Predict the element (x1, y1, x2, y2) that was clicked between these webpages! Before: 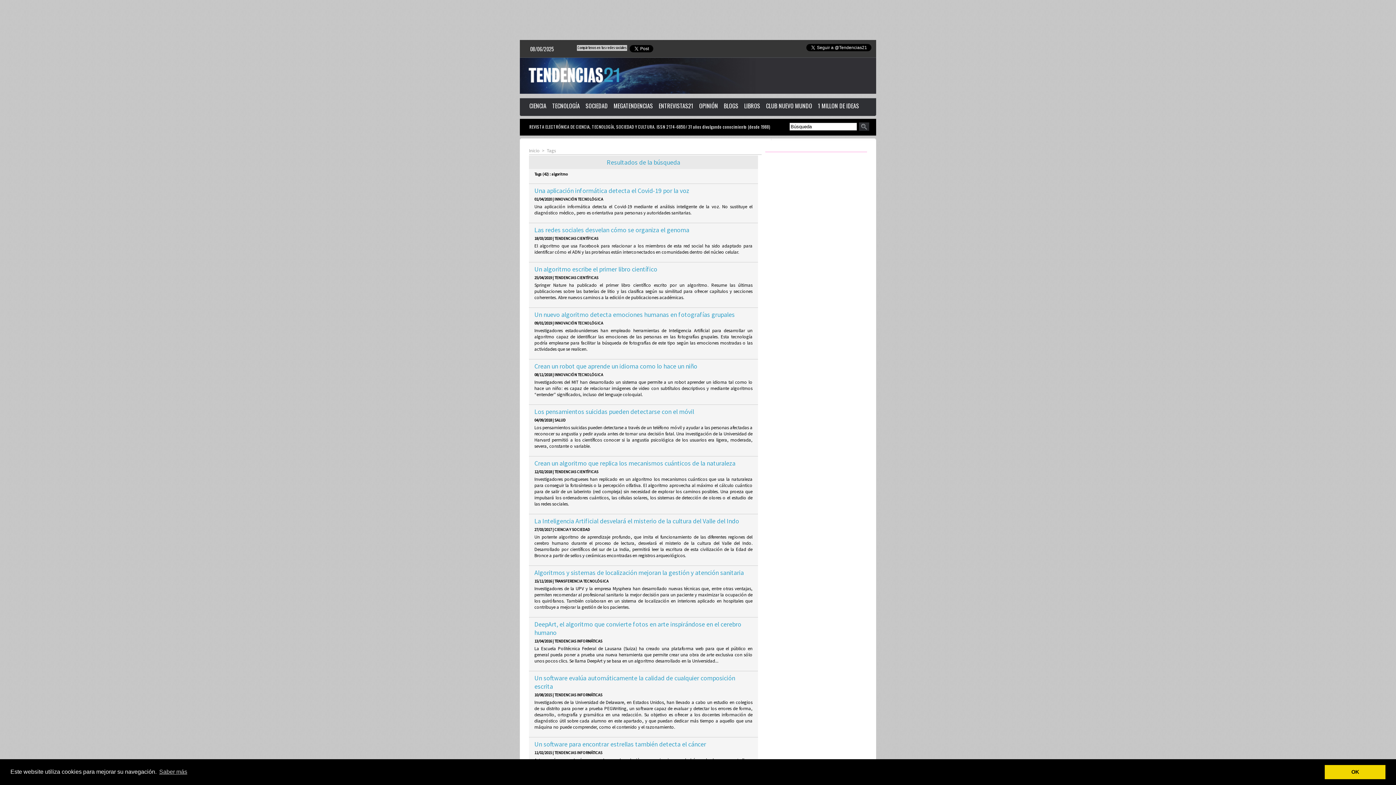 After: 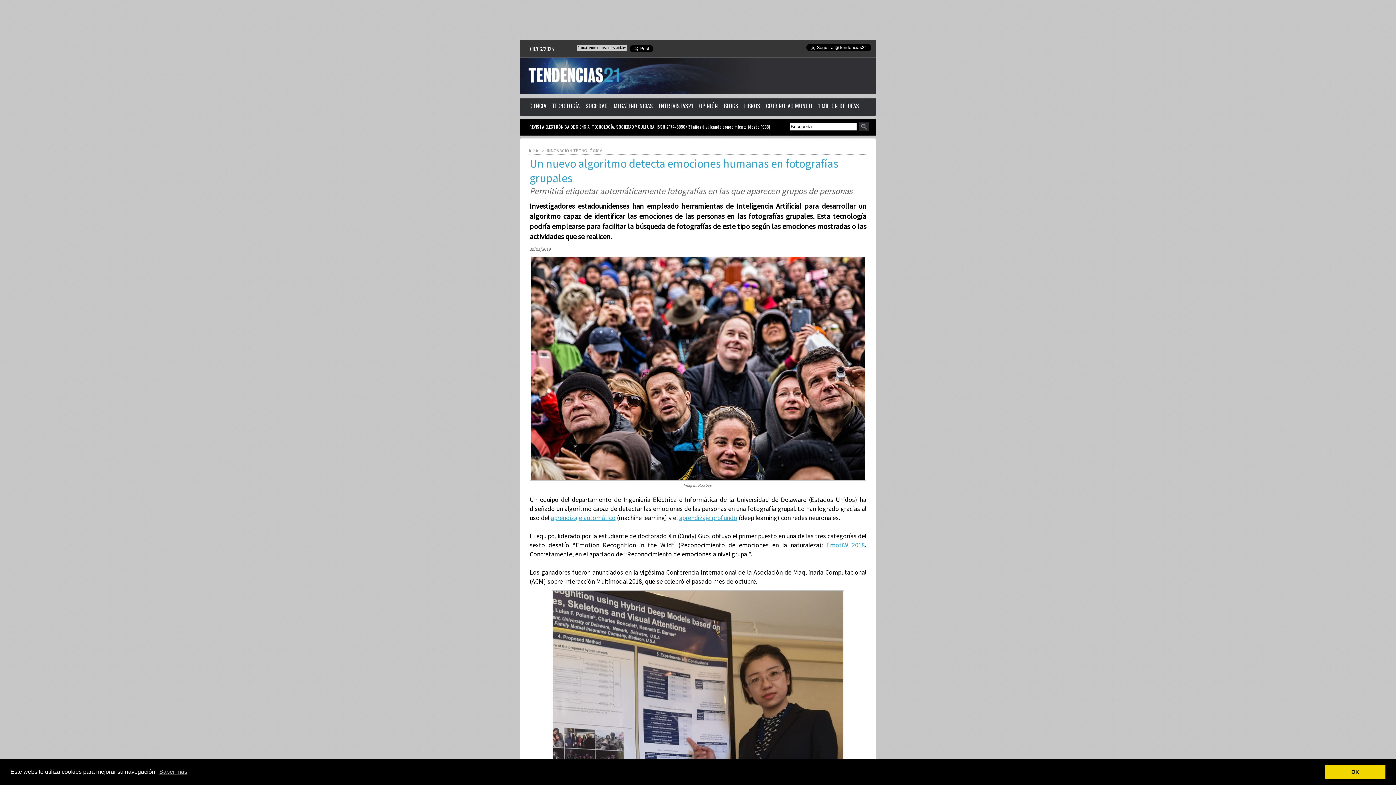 Action: bbox: (534, 310, 734, 318) label: Un nuevo algoritmo detecta emociones humanas en fotografías grupales